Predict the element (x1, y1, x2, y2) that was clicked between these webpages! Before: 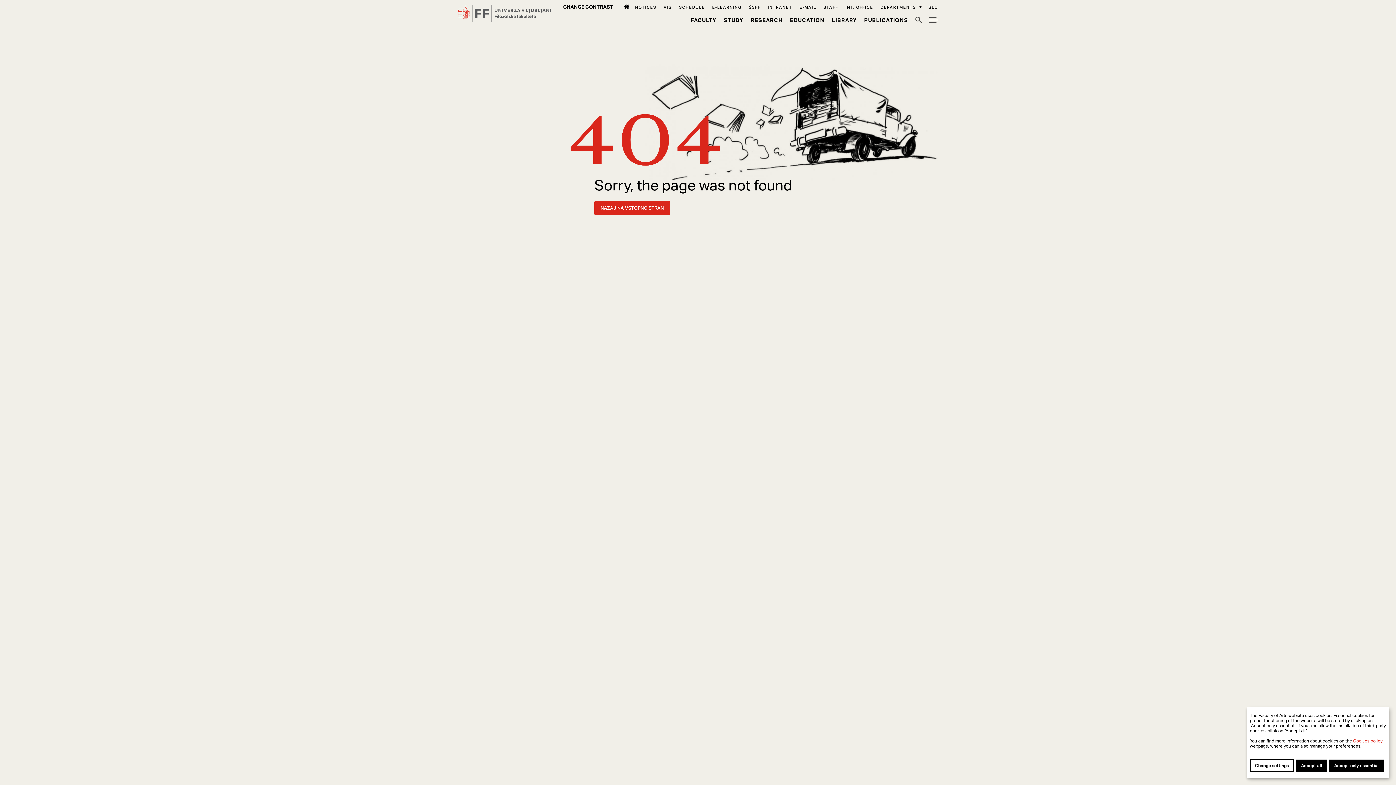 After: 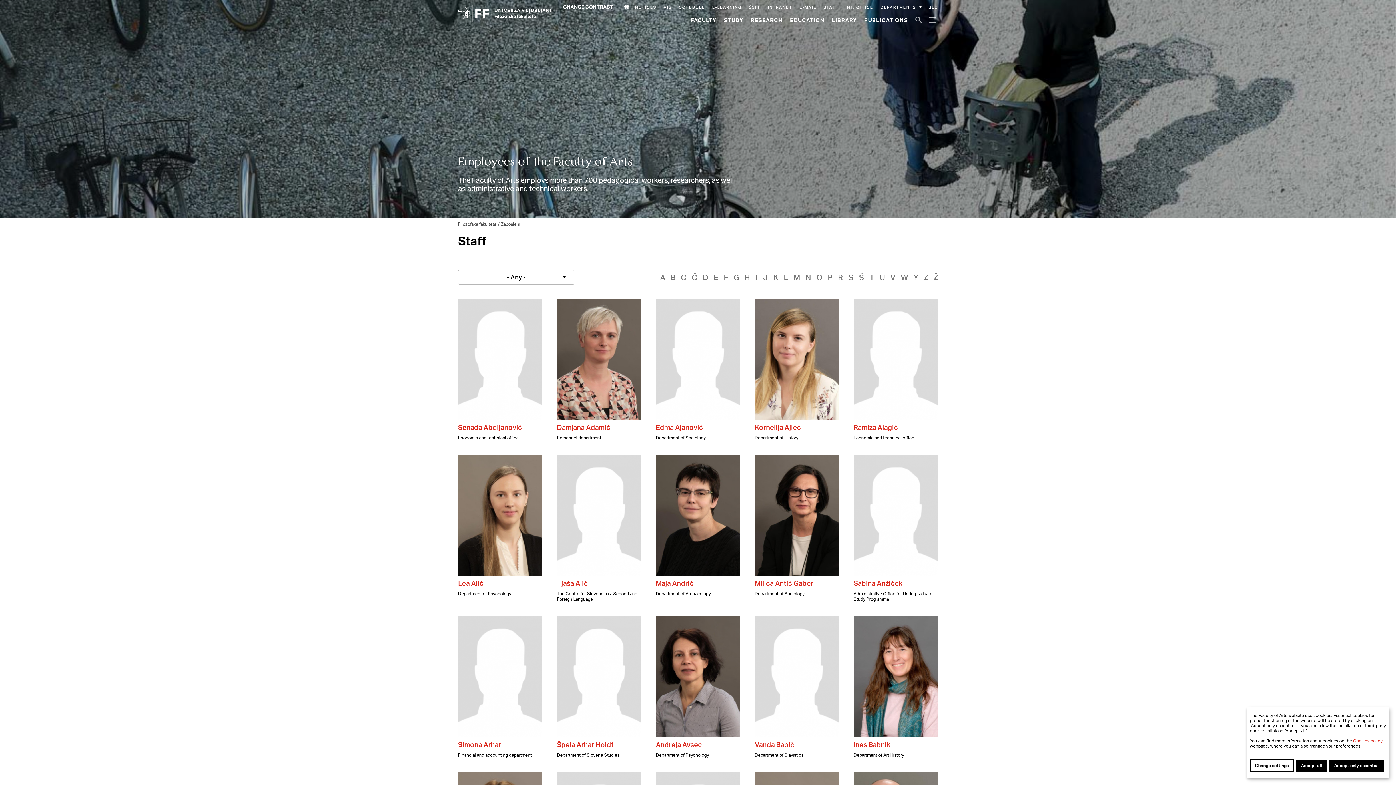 Action: bbox: (823, 4, 838, 9) label: Staff